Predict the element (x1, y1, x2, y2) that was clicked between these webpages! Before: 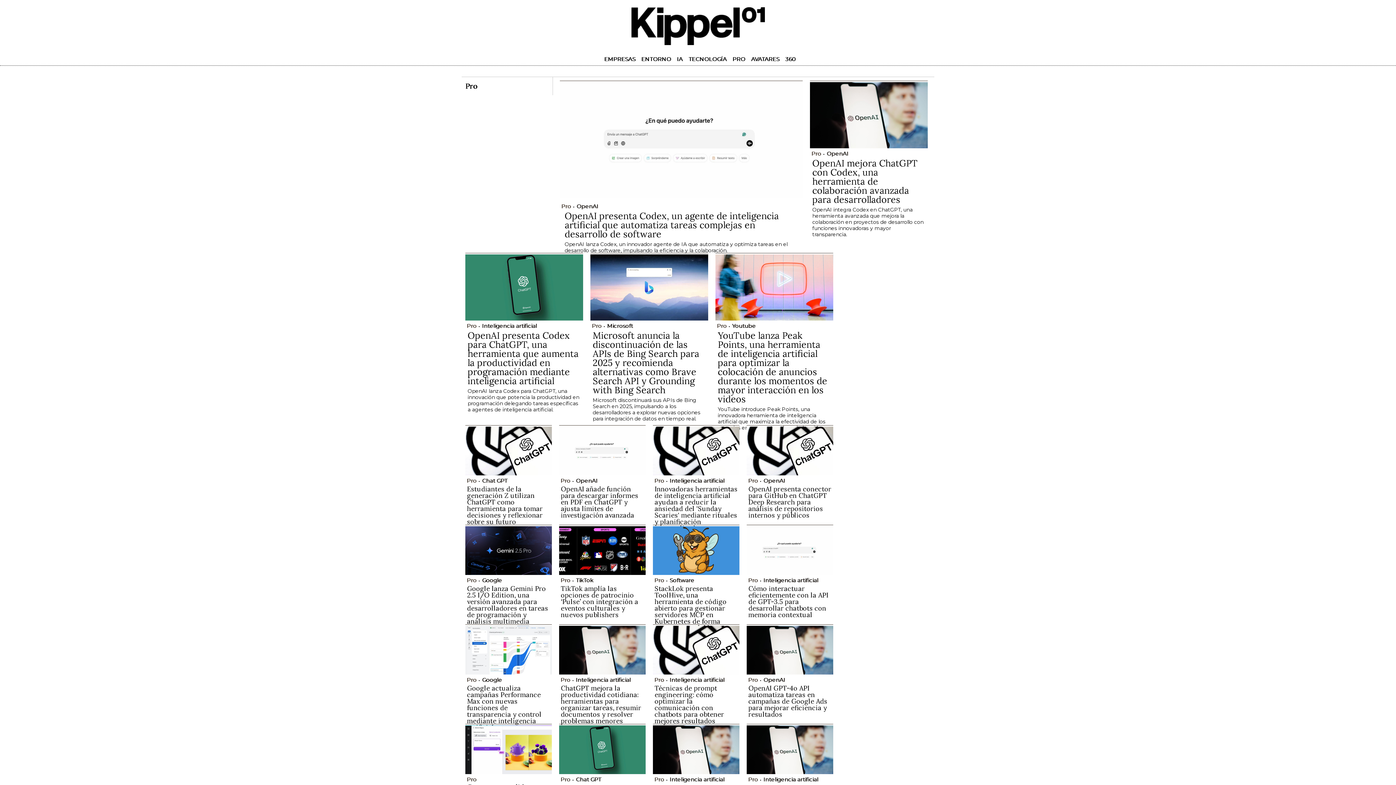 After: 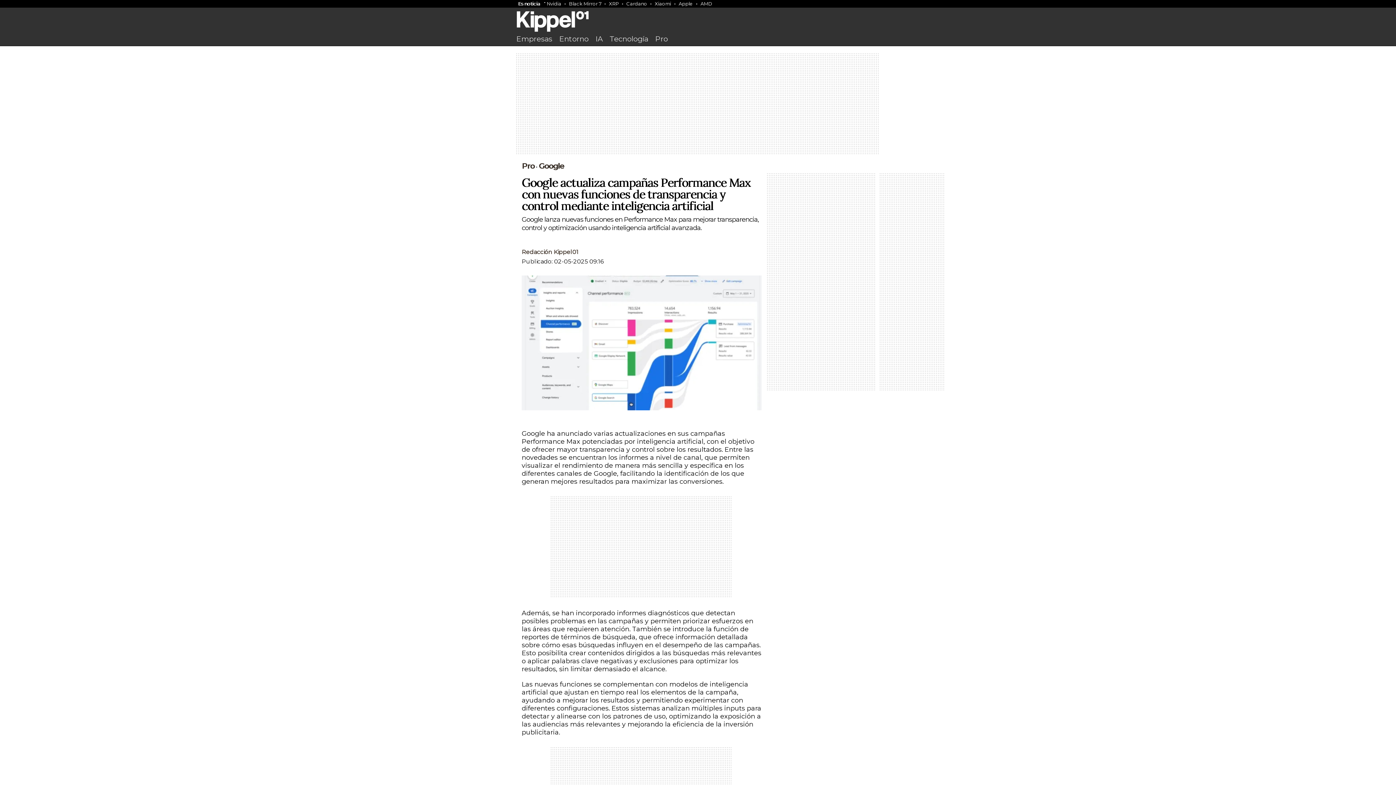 Action: label: Google actualiza campañas Performance Max con nuevas funciones de transparencia y control mediante inteligencia artificial bbox: (467, 684, 541, 731)